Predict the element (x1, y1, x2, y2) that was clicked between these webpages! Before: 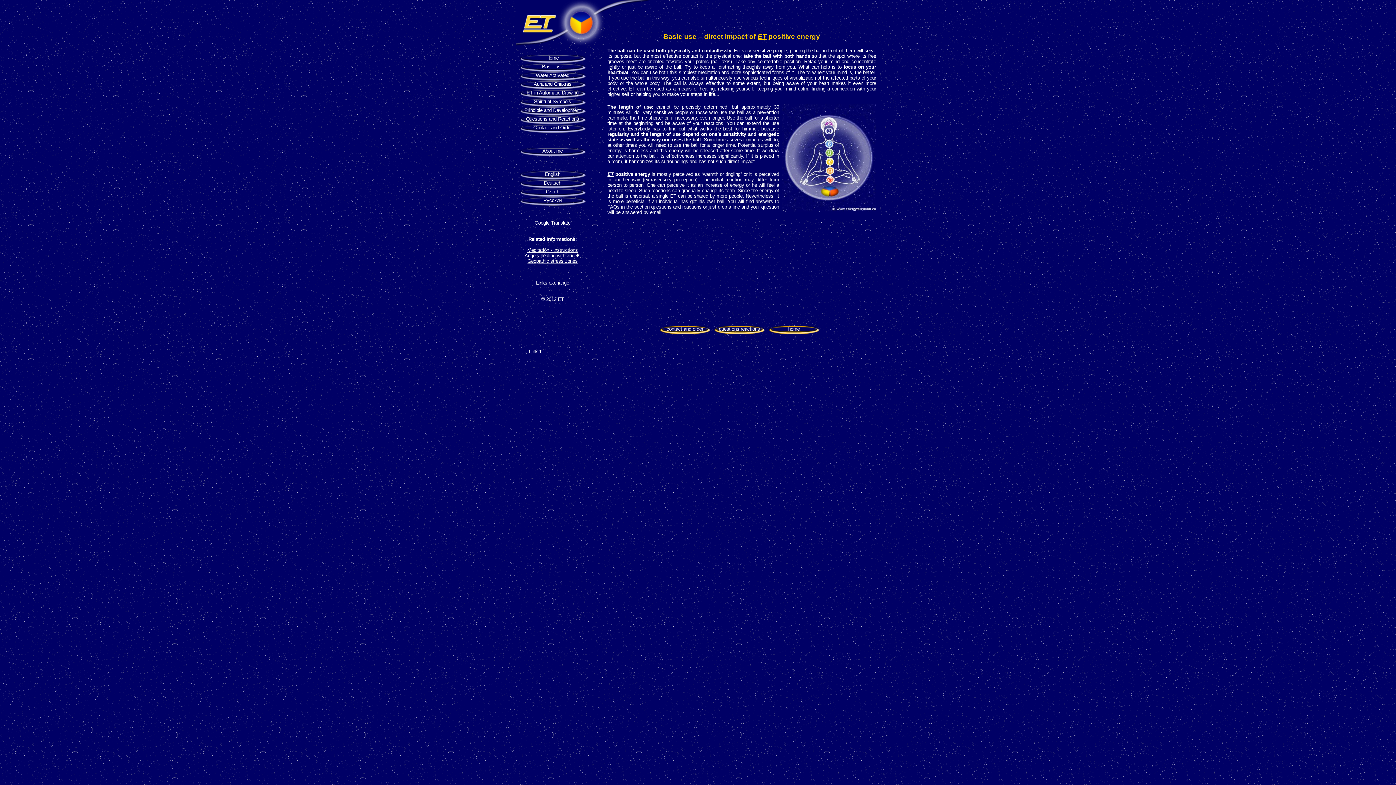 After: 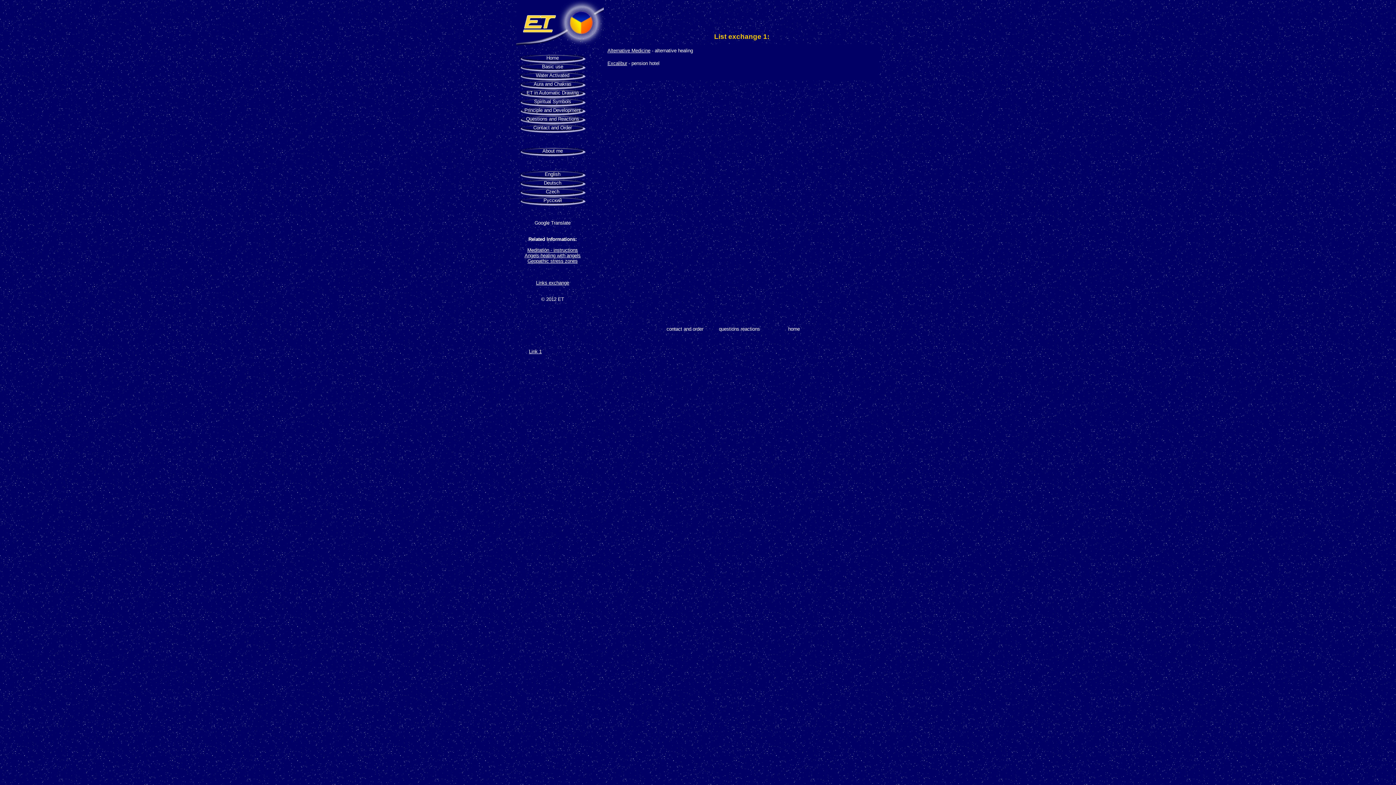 Action: label: Link 1 bbox: (529, 349, 541, 354)